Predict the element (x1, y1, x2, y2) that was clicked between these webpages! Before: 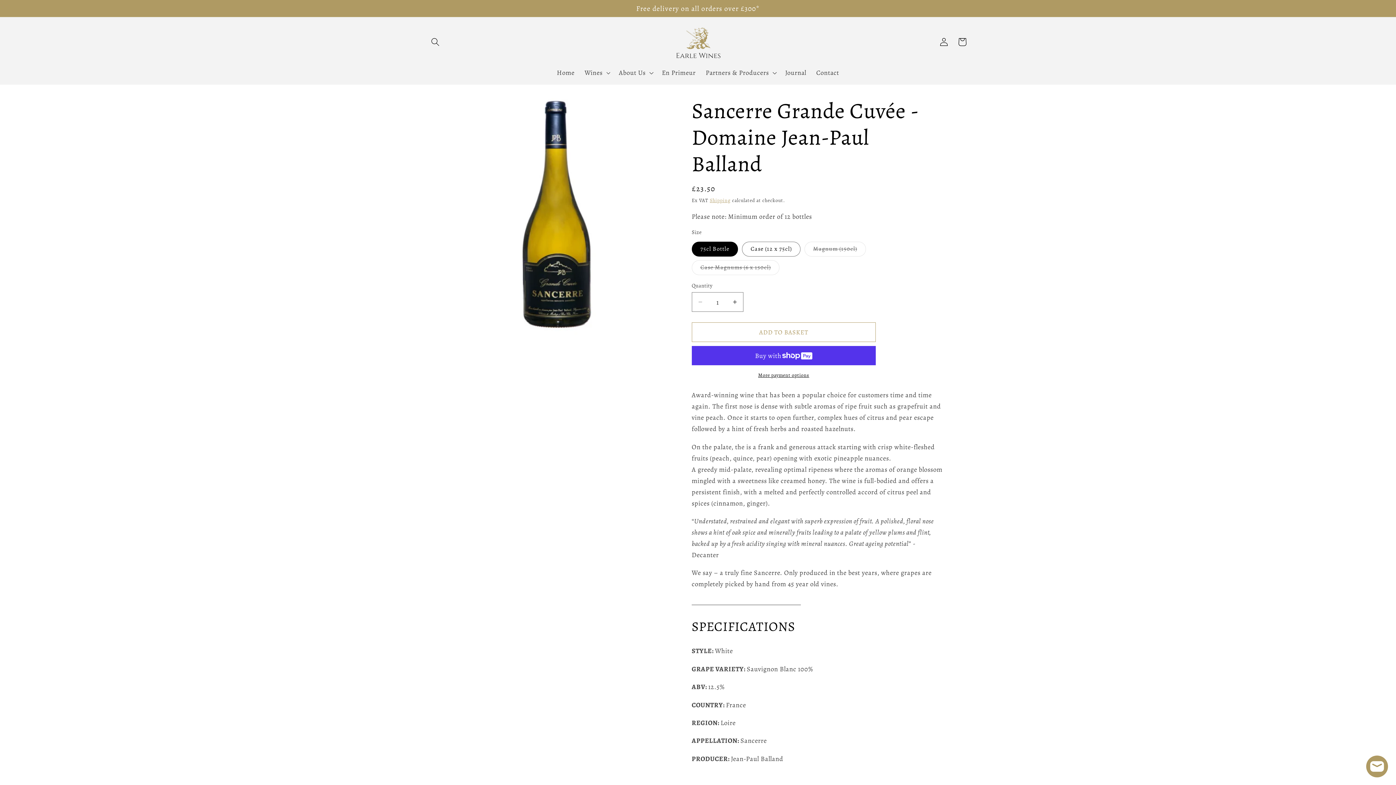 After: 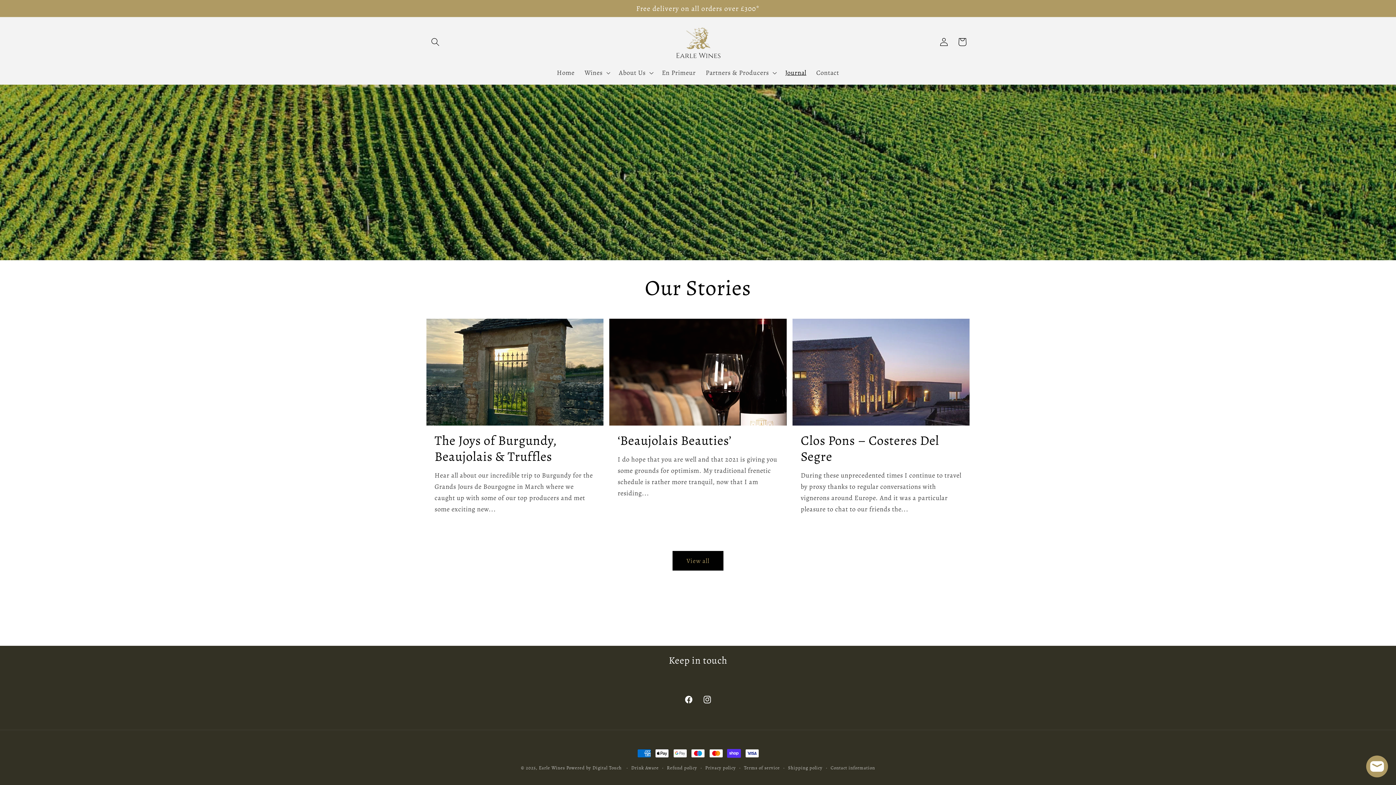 Action: label: Journal bbox: (780, 63, 811, 81)